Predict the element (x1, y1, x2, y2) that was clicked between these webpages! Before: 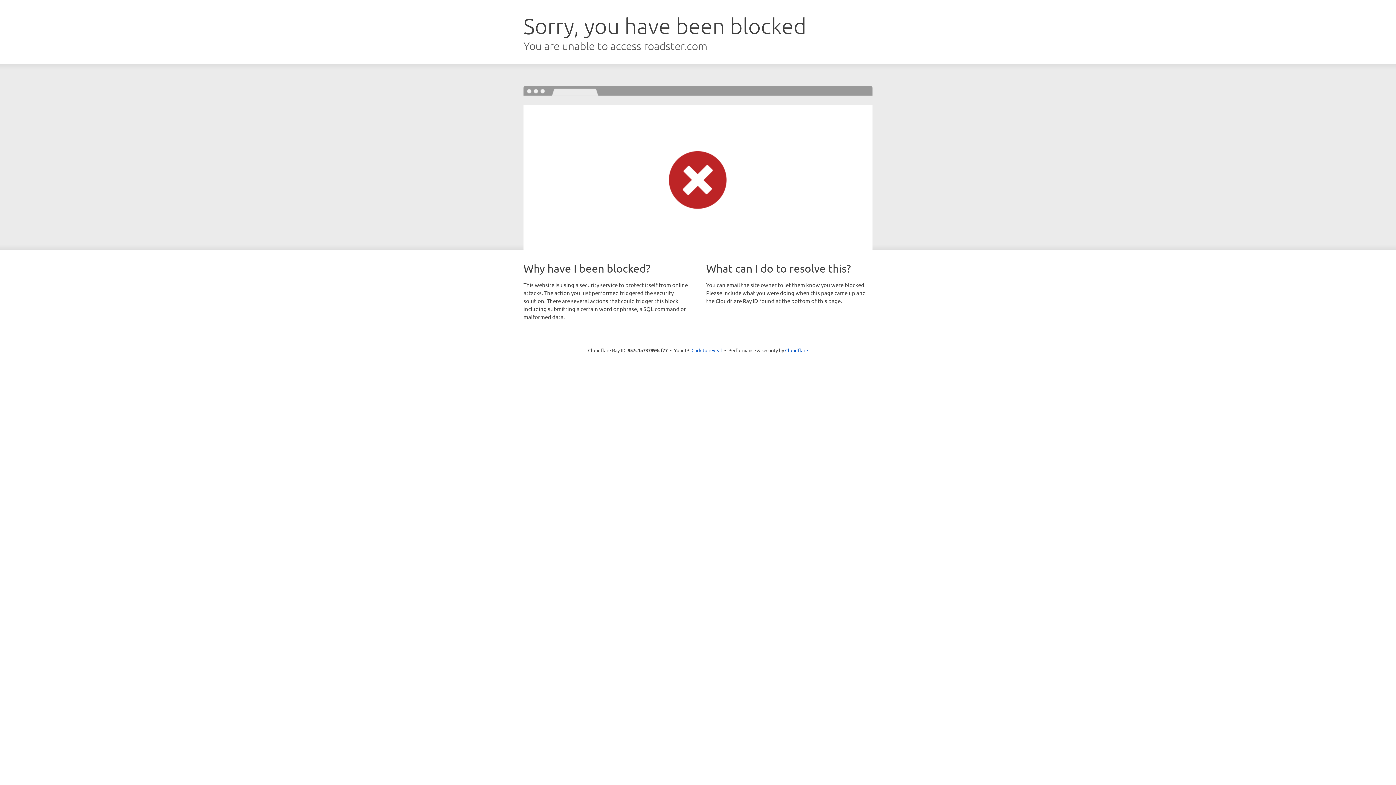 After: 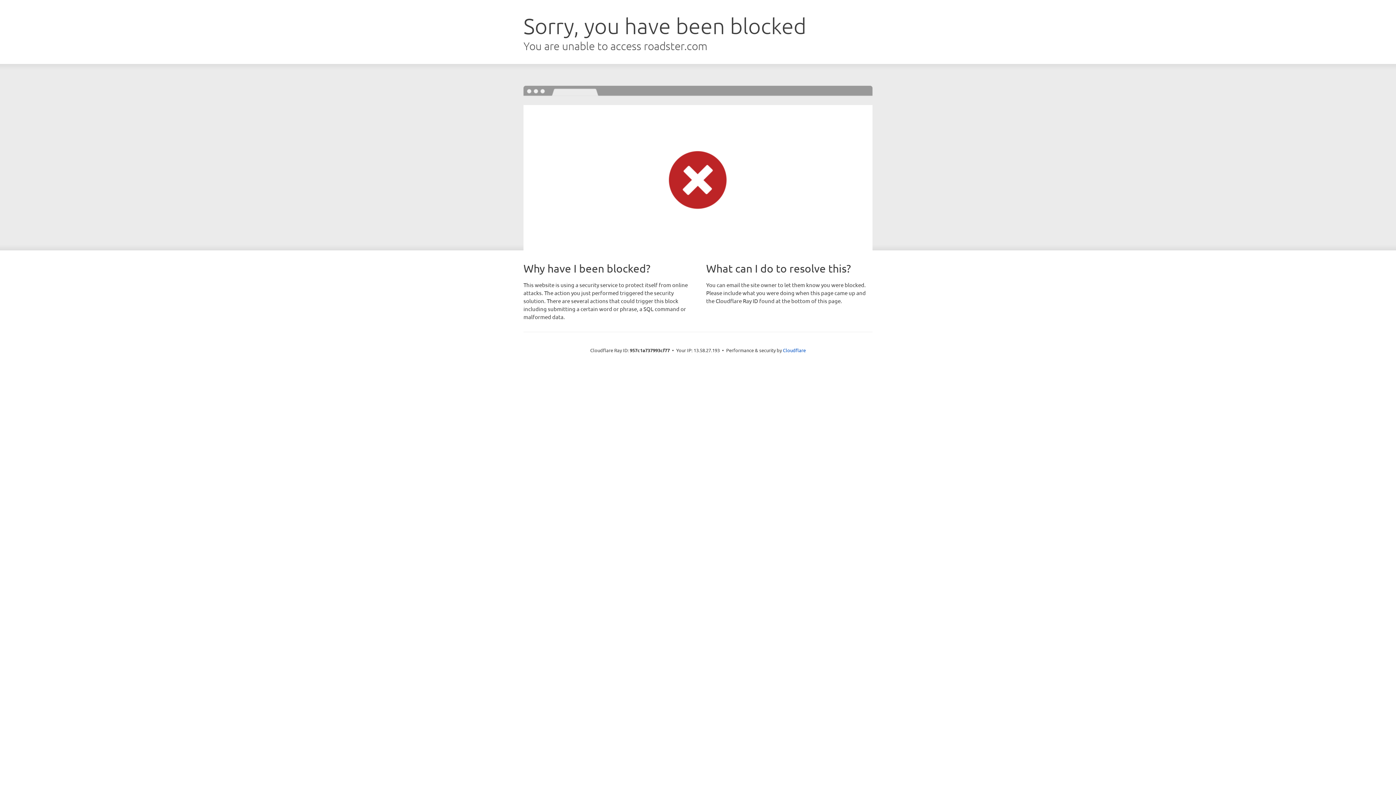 Action: label: Click to reveal bbox: (691, 346, 722, 353)